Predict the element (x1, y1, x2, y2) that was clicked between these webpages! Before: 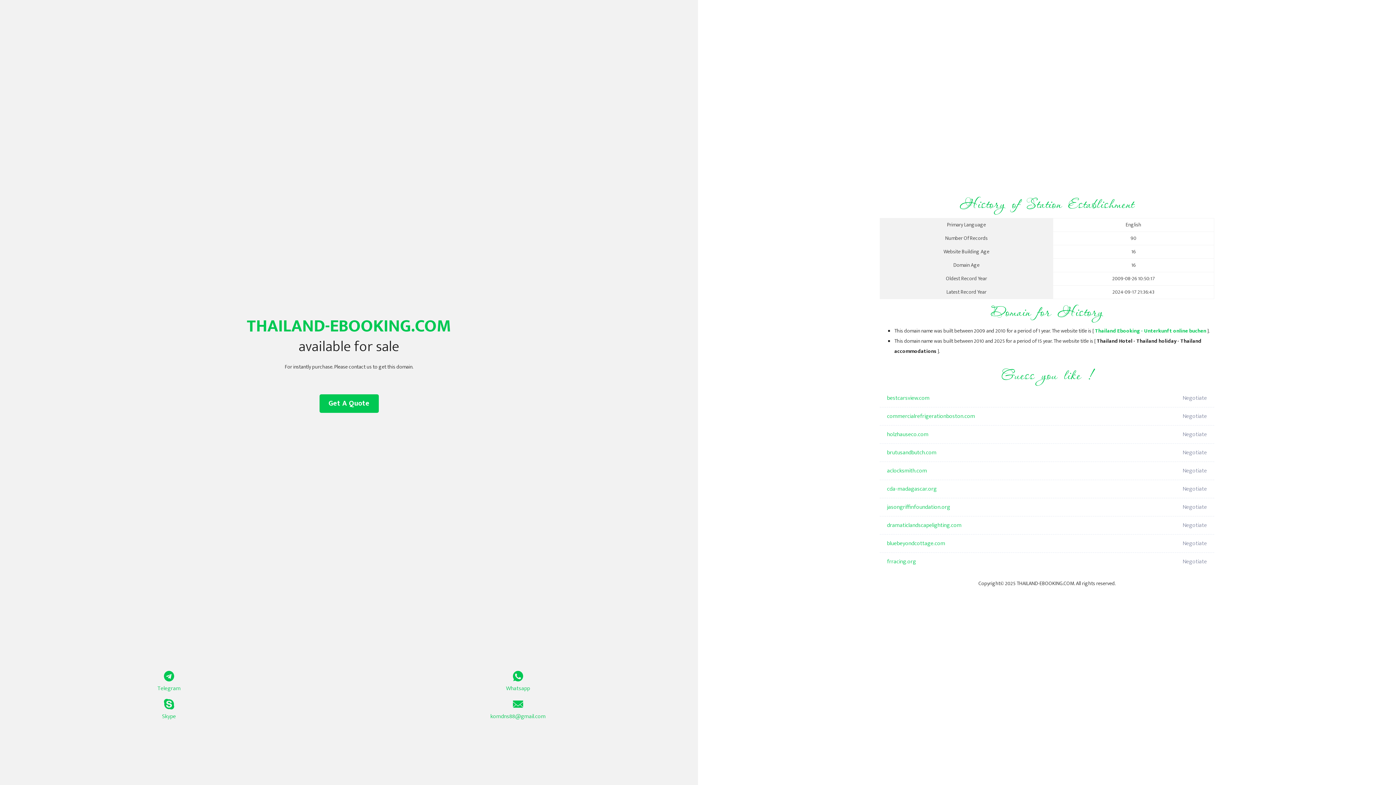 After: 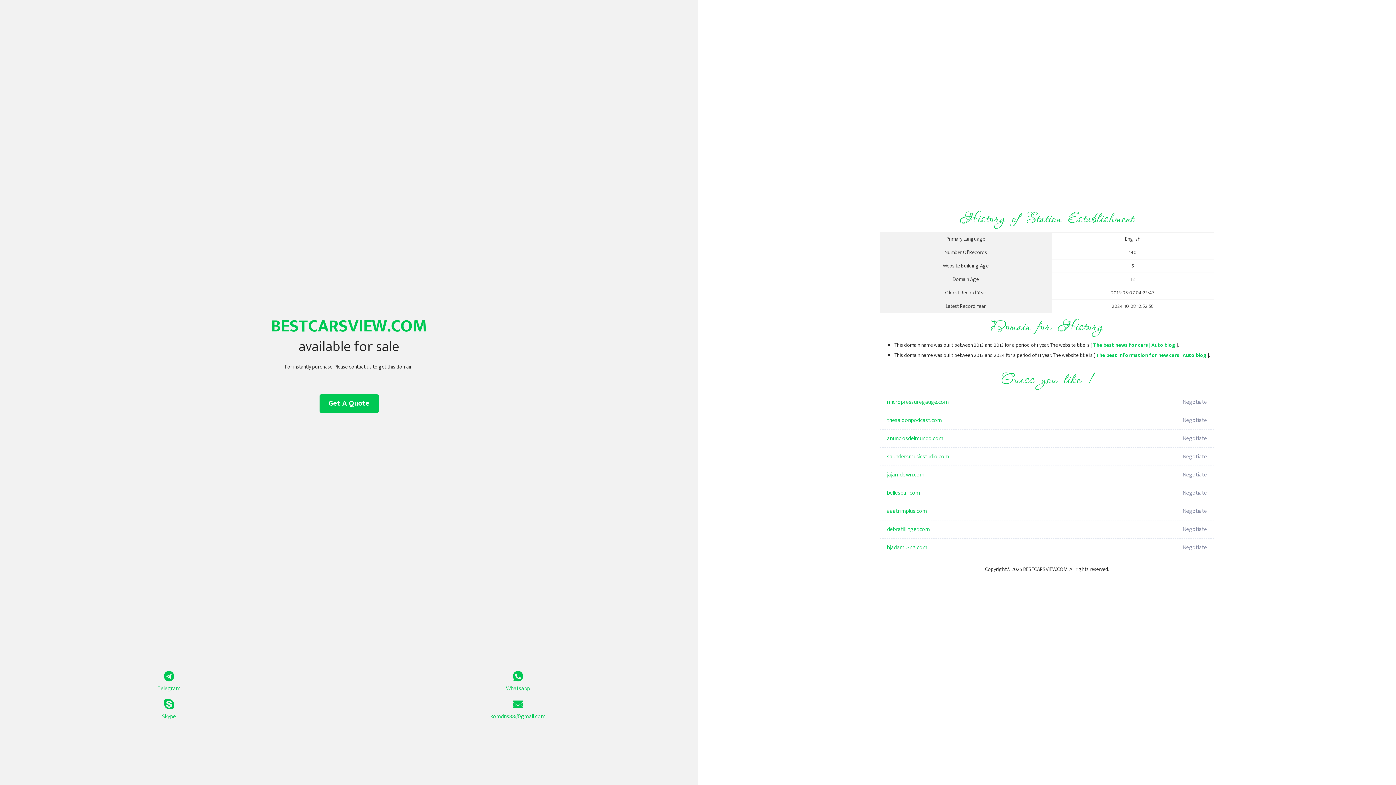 Action: bbox: (887, 389, 1098, 407) label: bestcarsview.com